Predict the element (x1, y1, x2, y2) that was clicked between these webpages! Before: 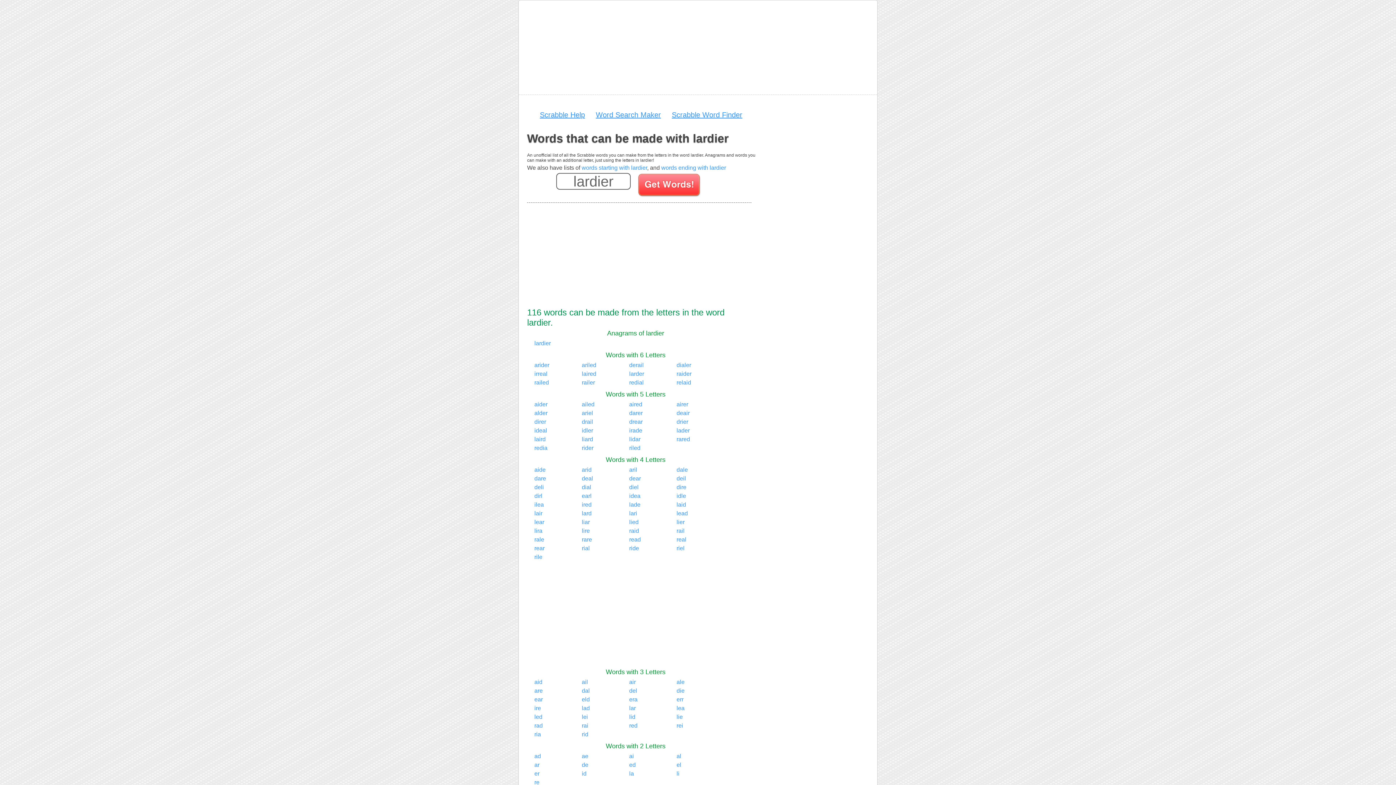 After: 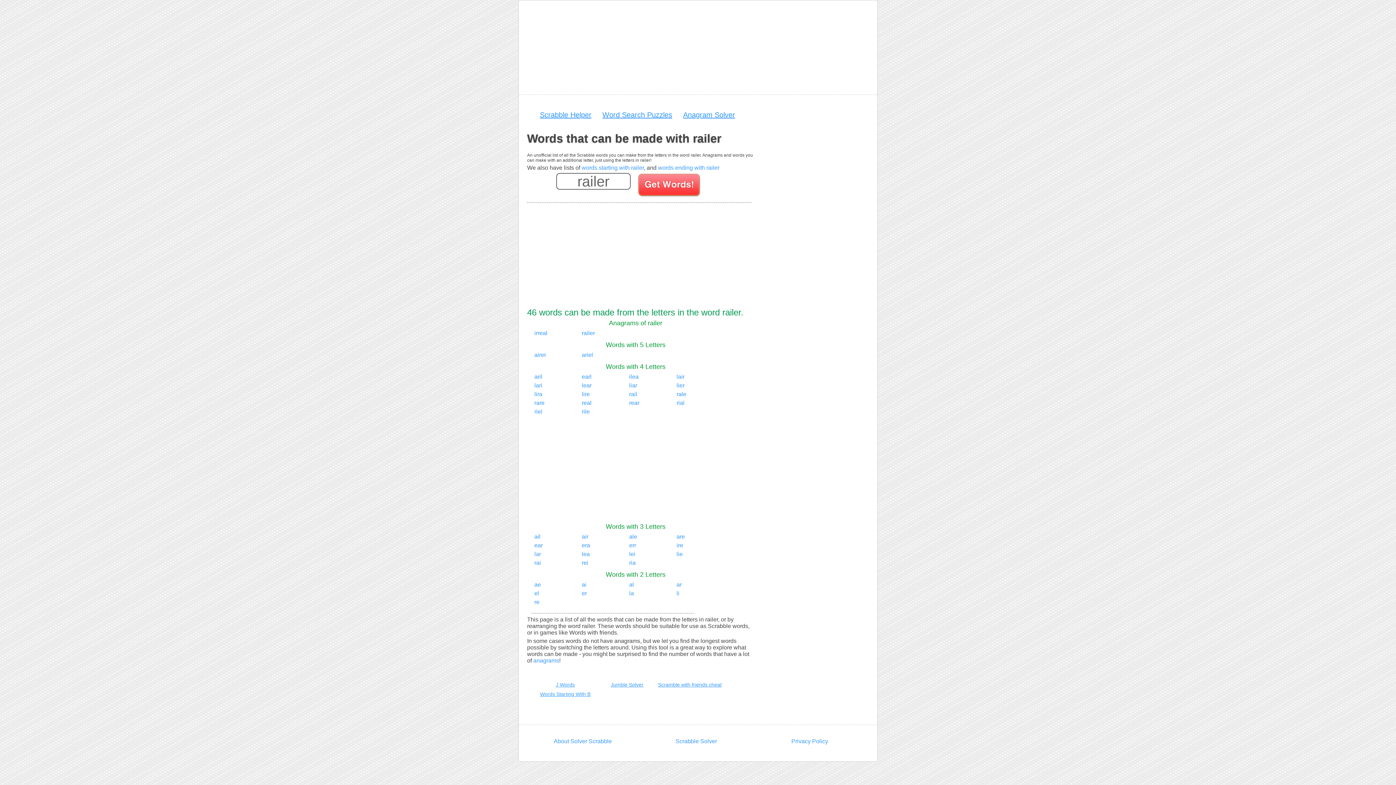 Action: label: railer bbox: (581, 379, 595, 385)